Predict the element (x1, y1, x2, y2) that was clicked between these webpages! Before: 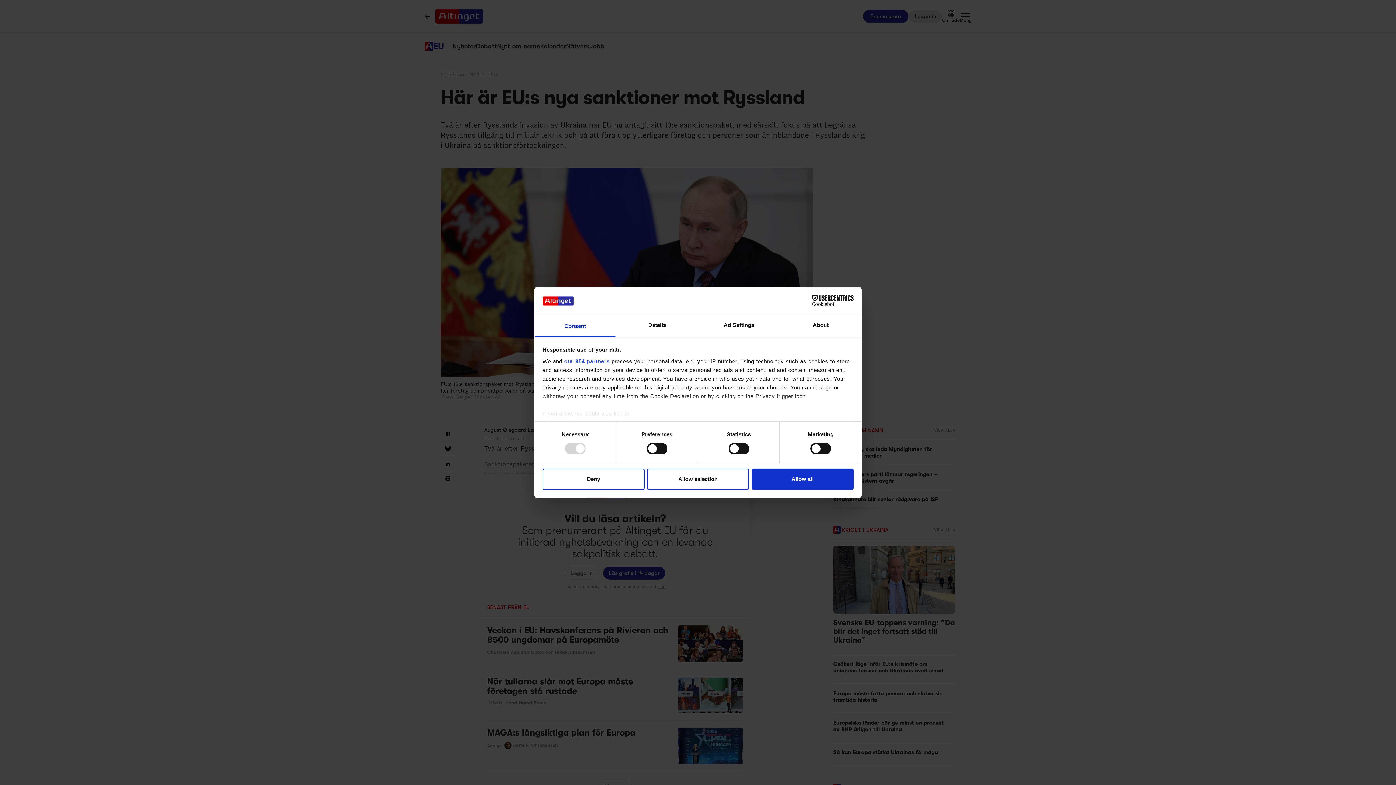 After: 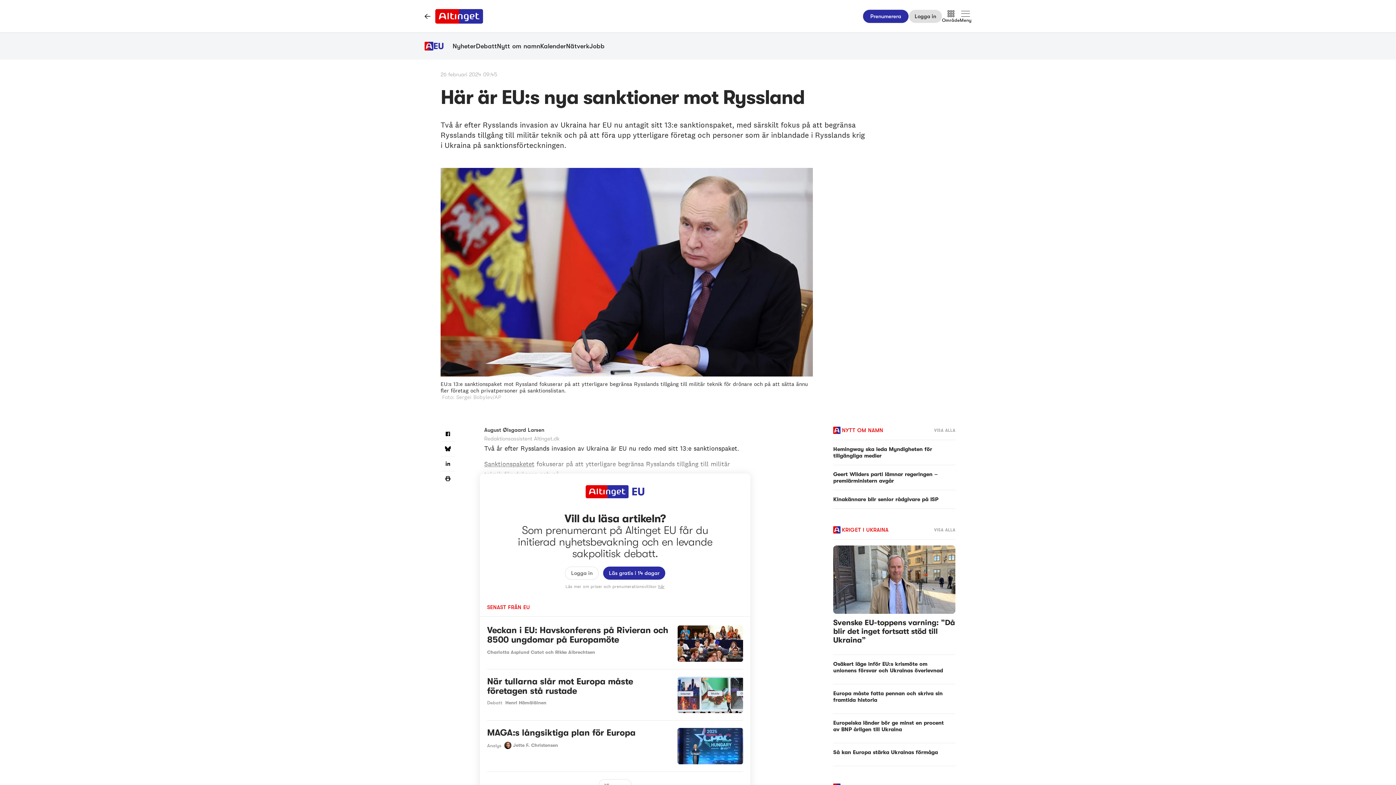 Action: label: Allow all bbox: (751, 468, 853, 489)